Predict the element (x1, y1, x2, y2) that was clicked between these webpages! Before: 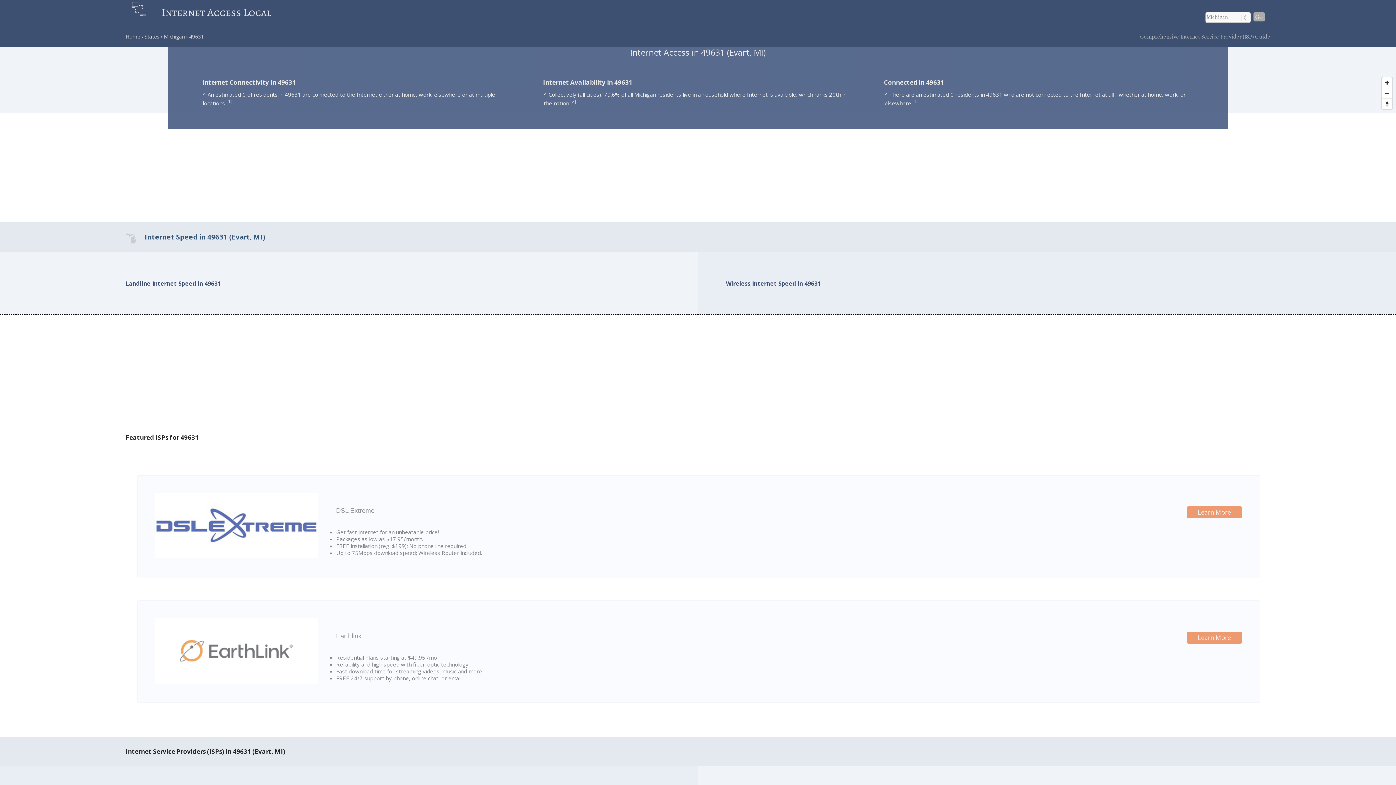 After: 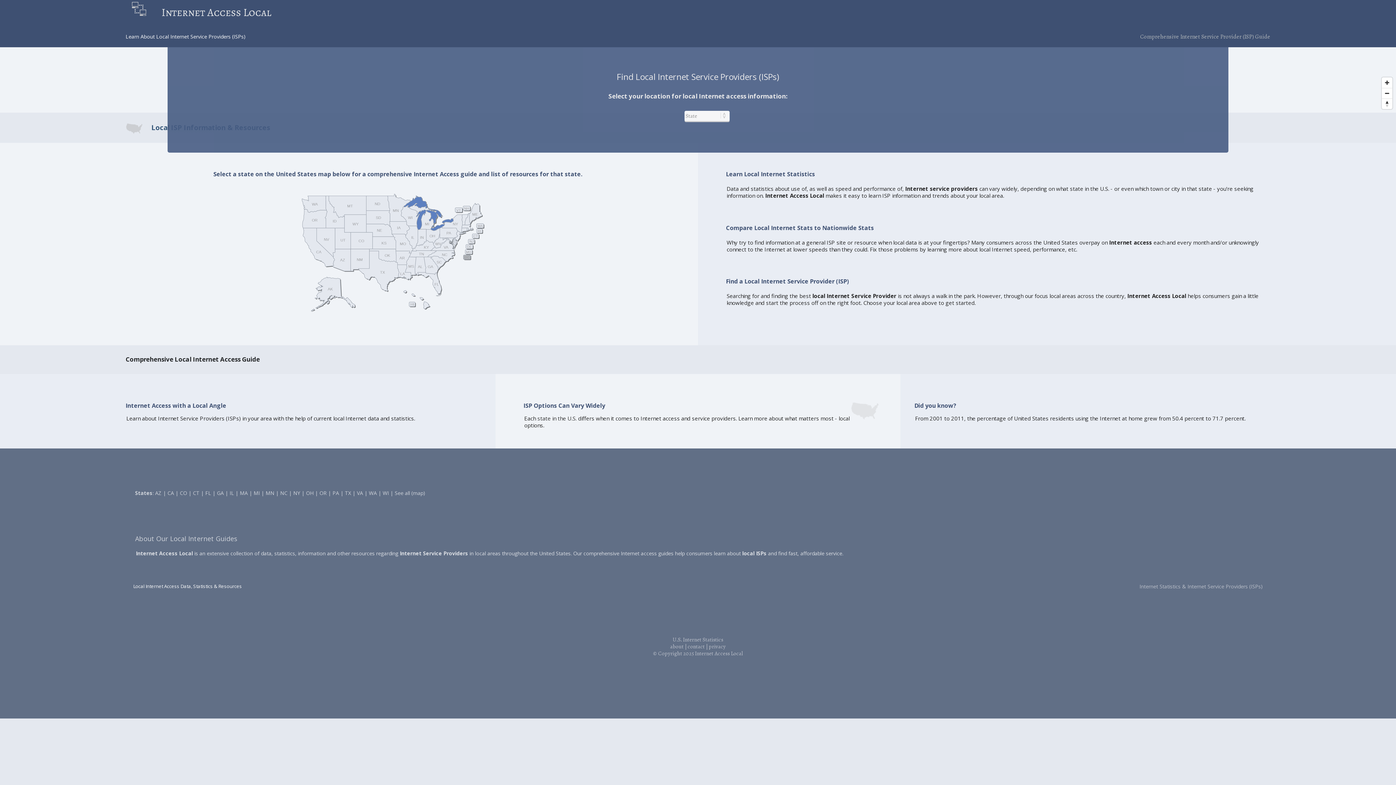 Action: bbox: (125, 33, 140, 40) label: Home